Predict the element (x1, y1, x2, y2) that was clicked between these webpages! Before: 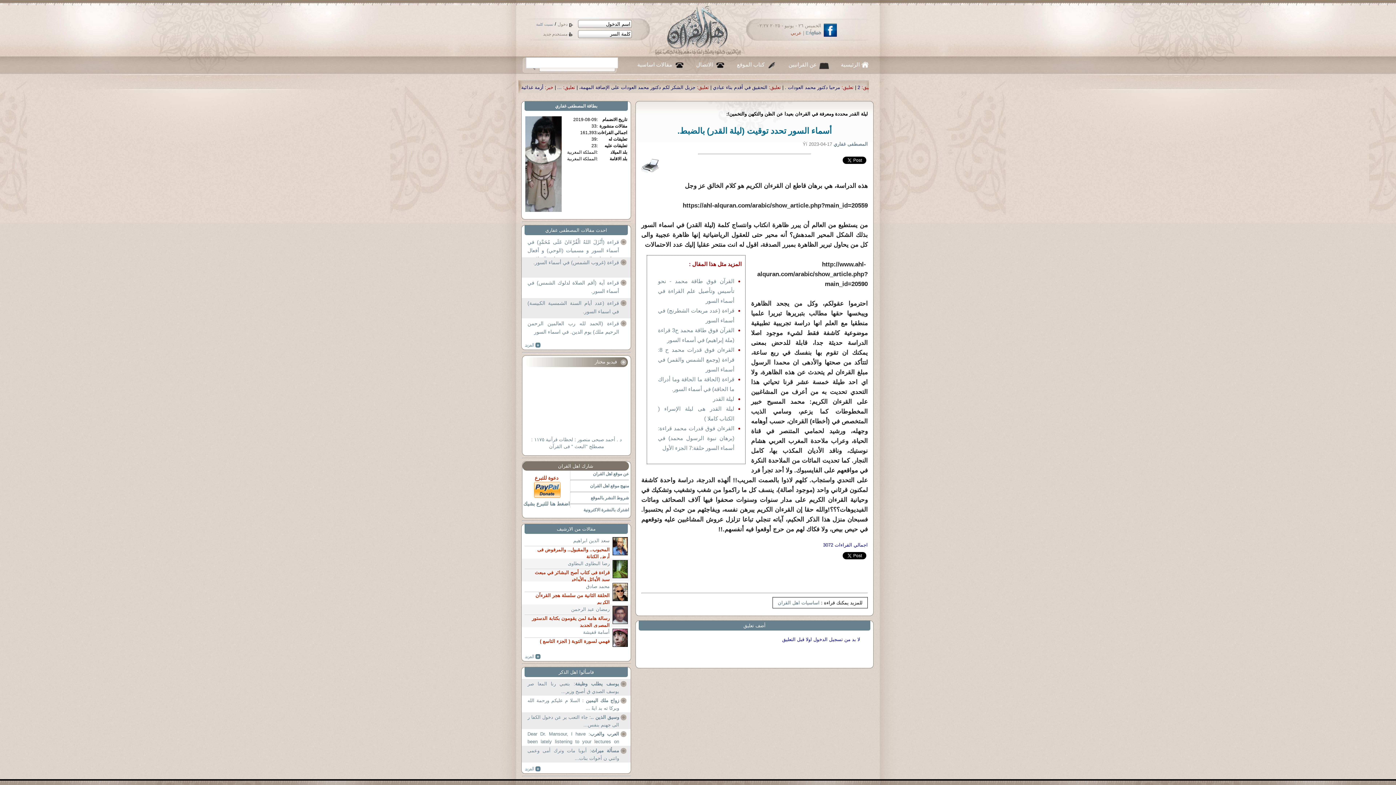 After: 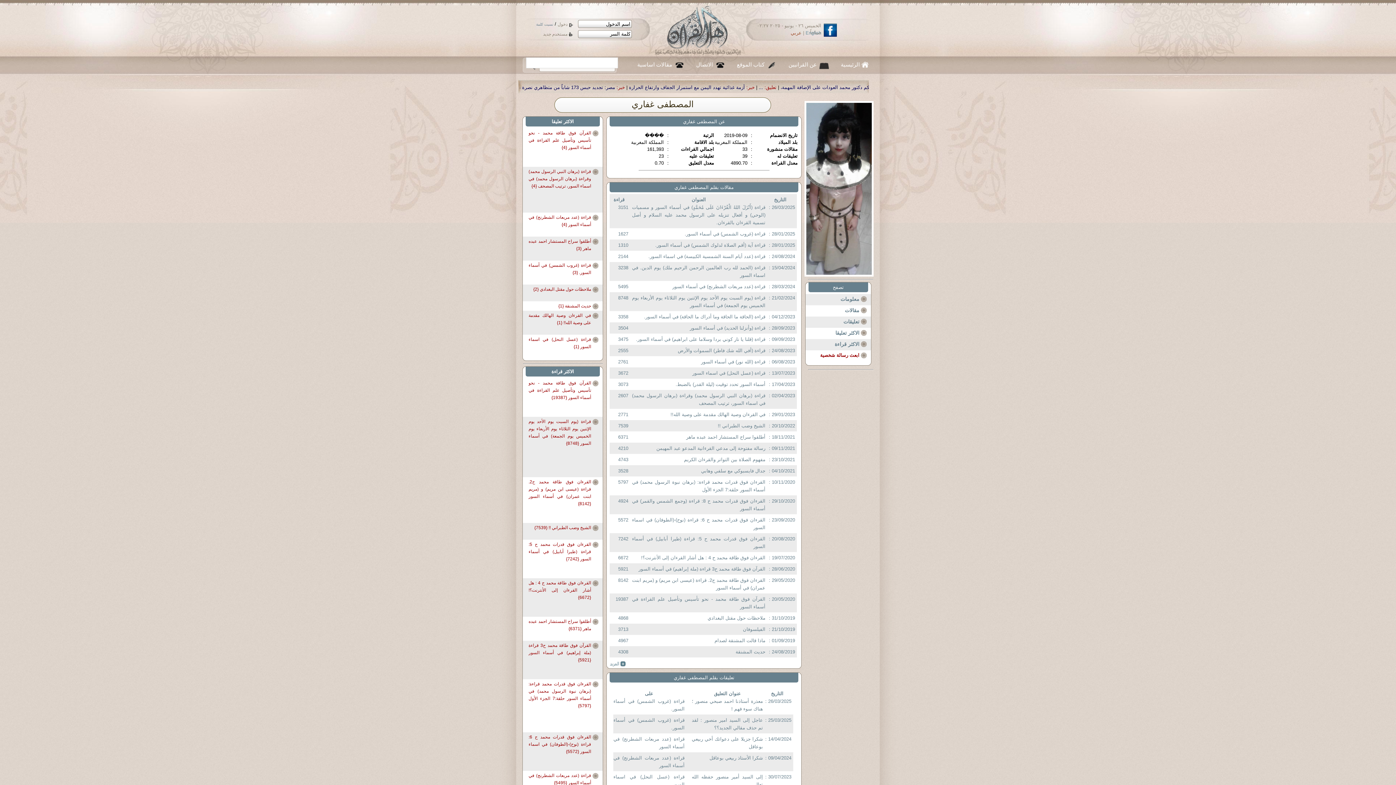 Action: label: المصطفى غفاري  bbox: (832, 141, 868, 146)